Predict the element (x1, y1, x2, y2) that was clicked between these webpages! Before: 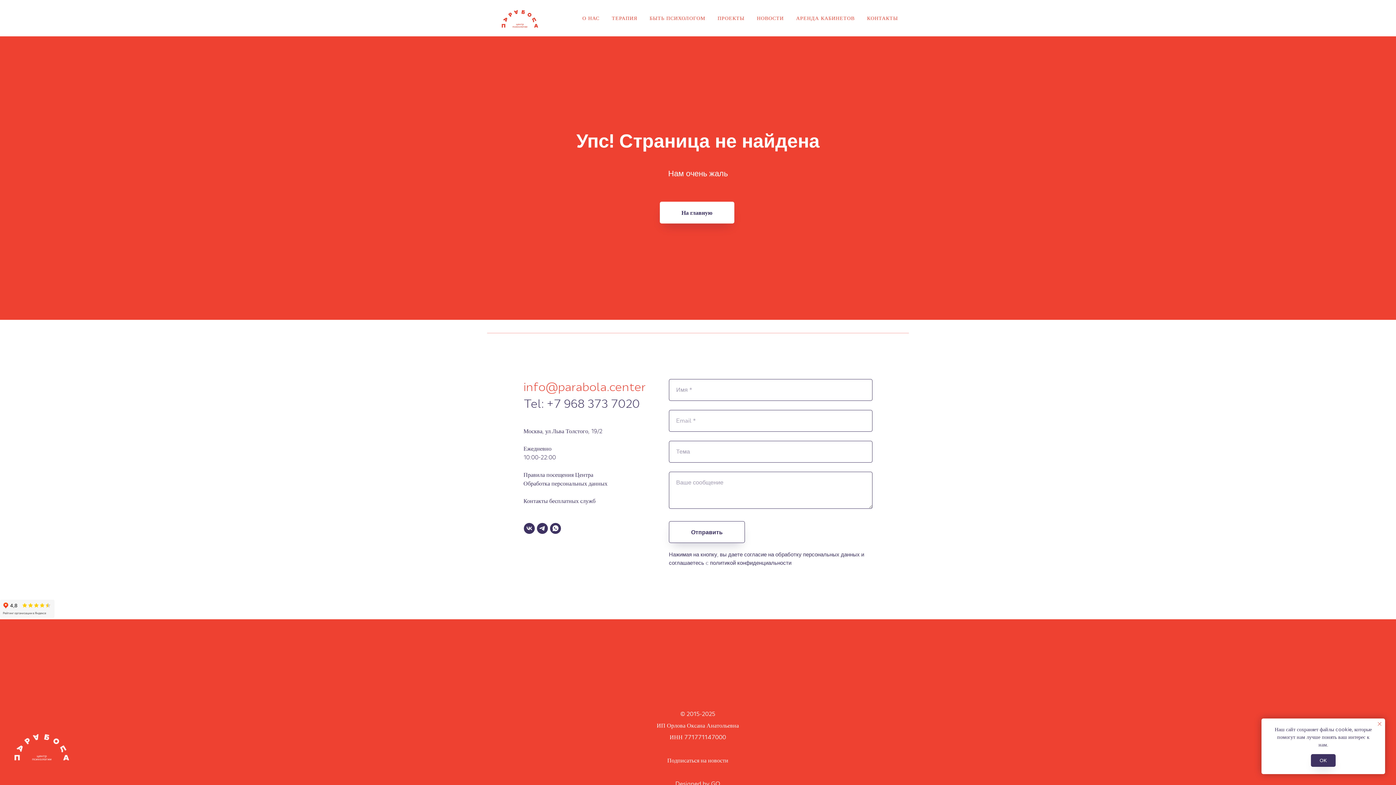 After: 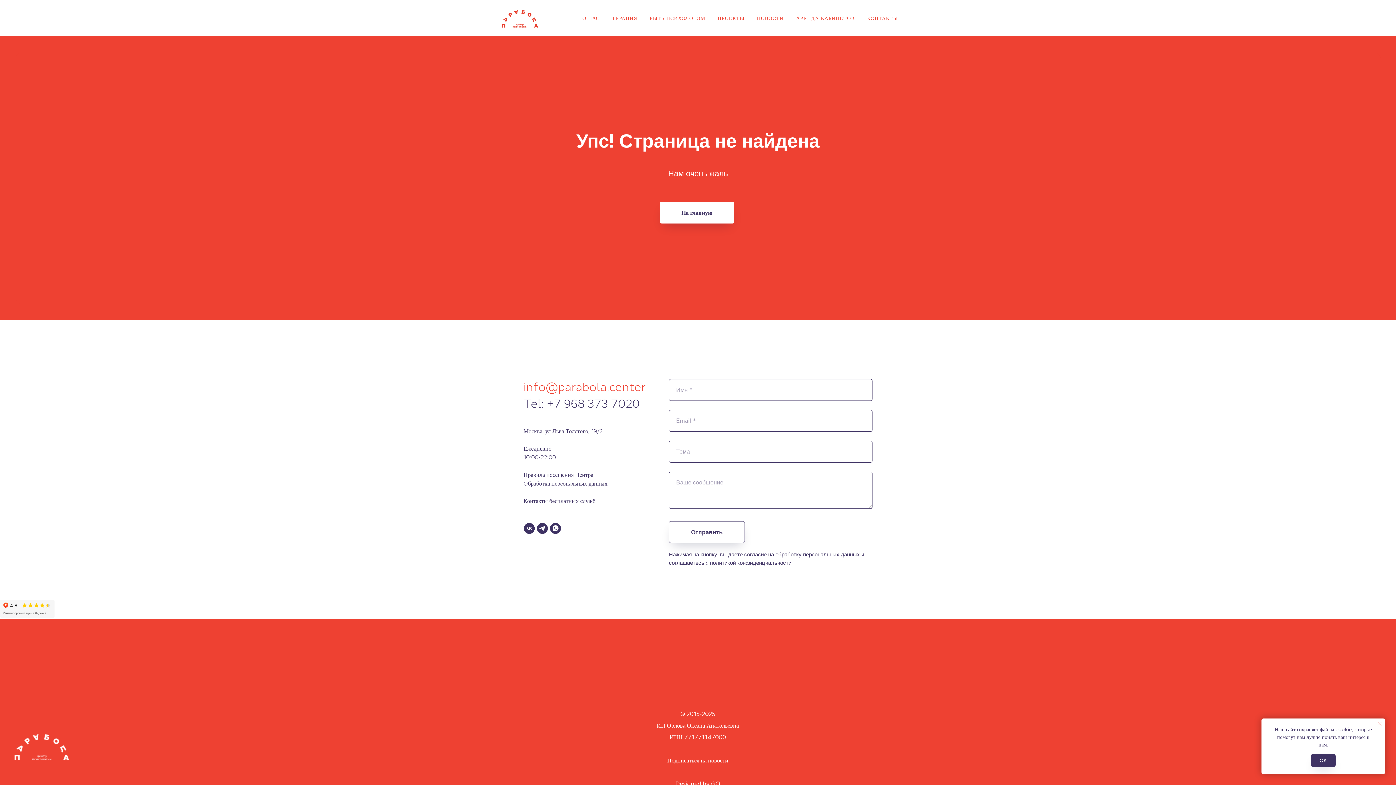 Action: label: Правила посещения Центра bbox: (523, 471, 593, 478)